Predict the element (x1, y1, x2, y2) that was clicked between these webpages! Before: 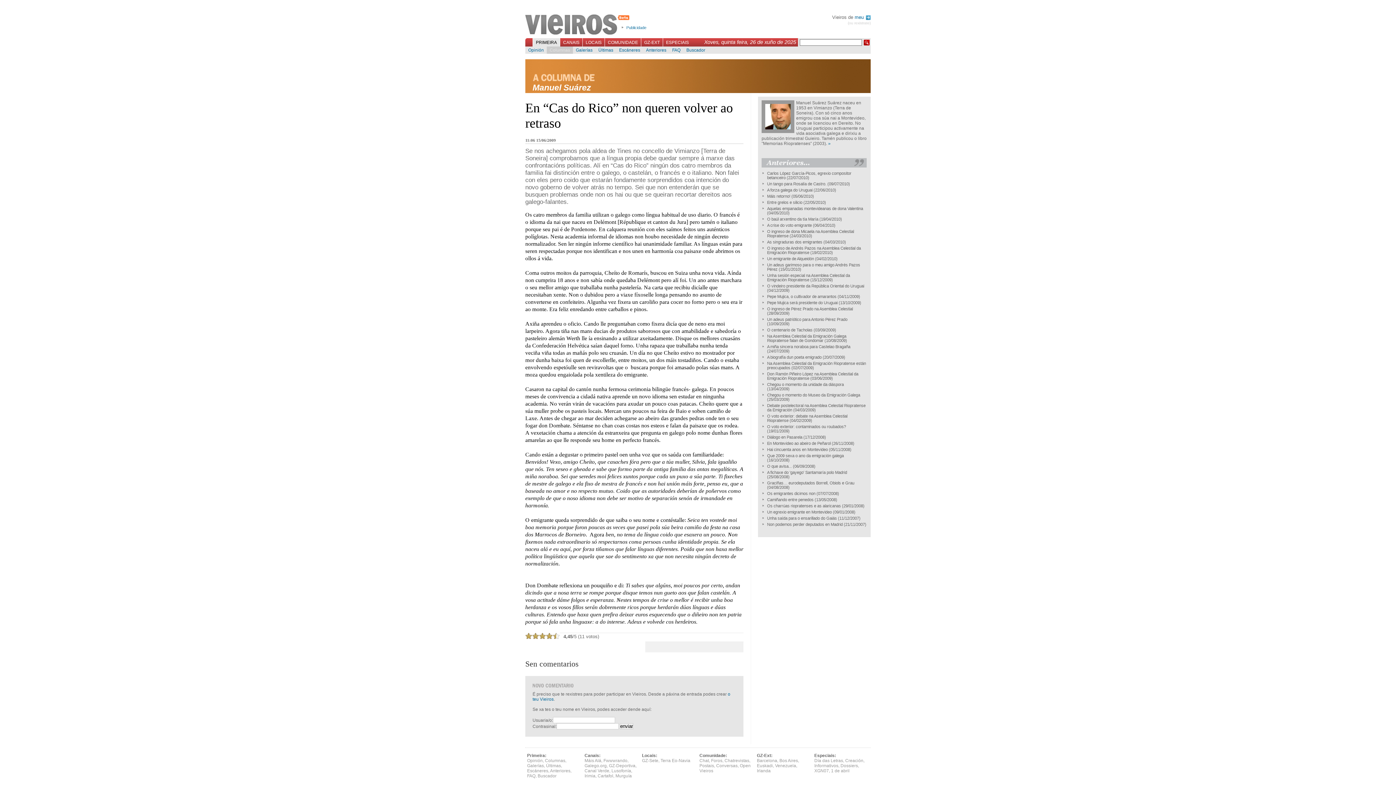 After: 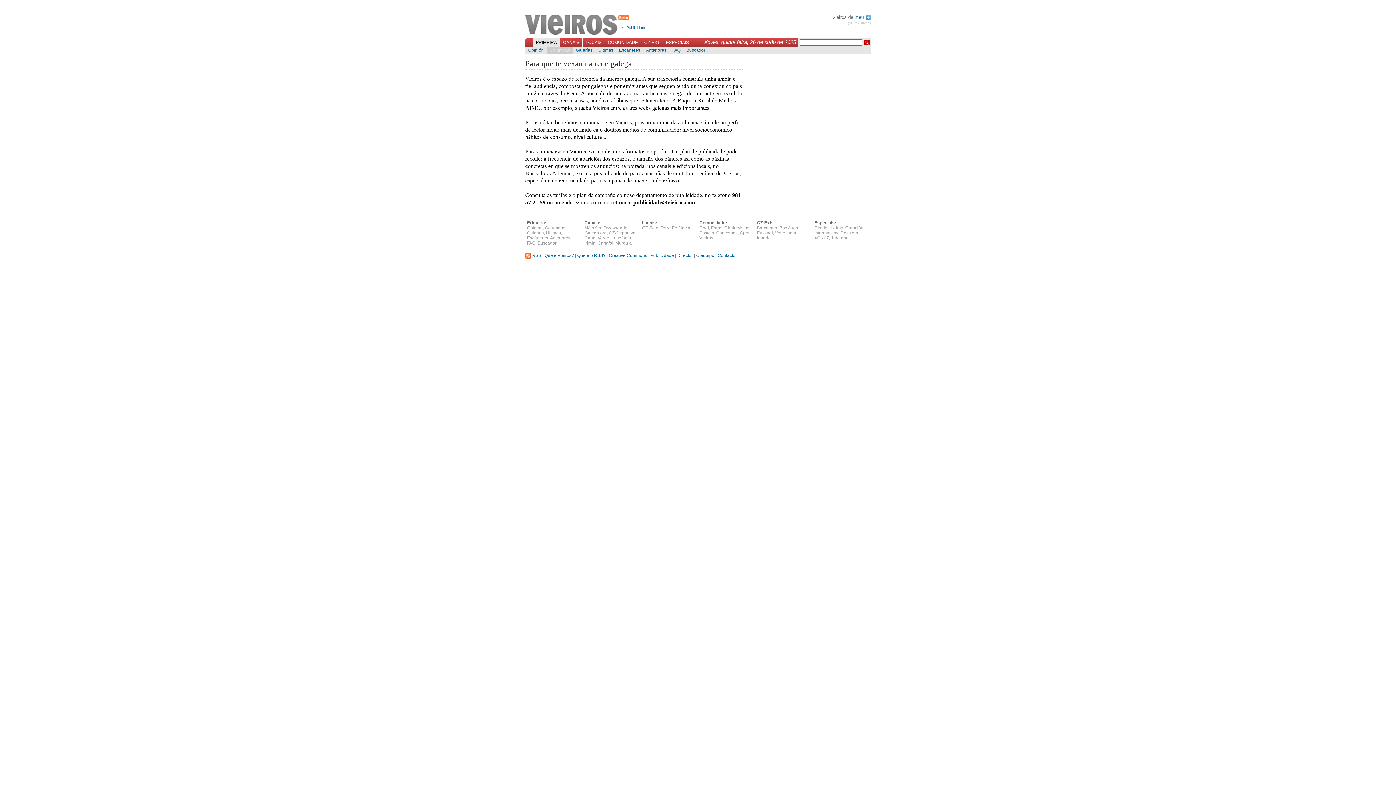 Action: label: Publicidade bbox: (626, 25, 646, 29)